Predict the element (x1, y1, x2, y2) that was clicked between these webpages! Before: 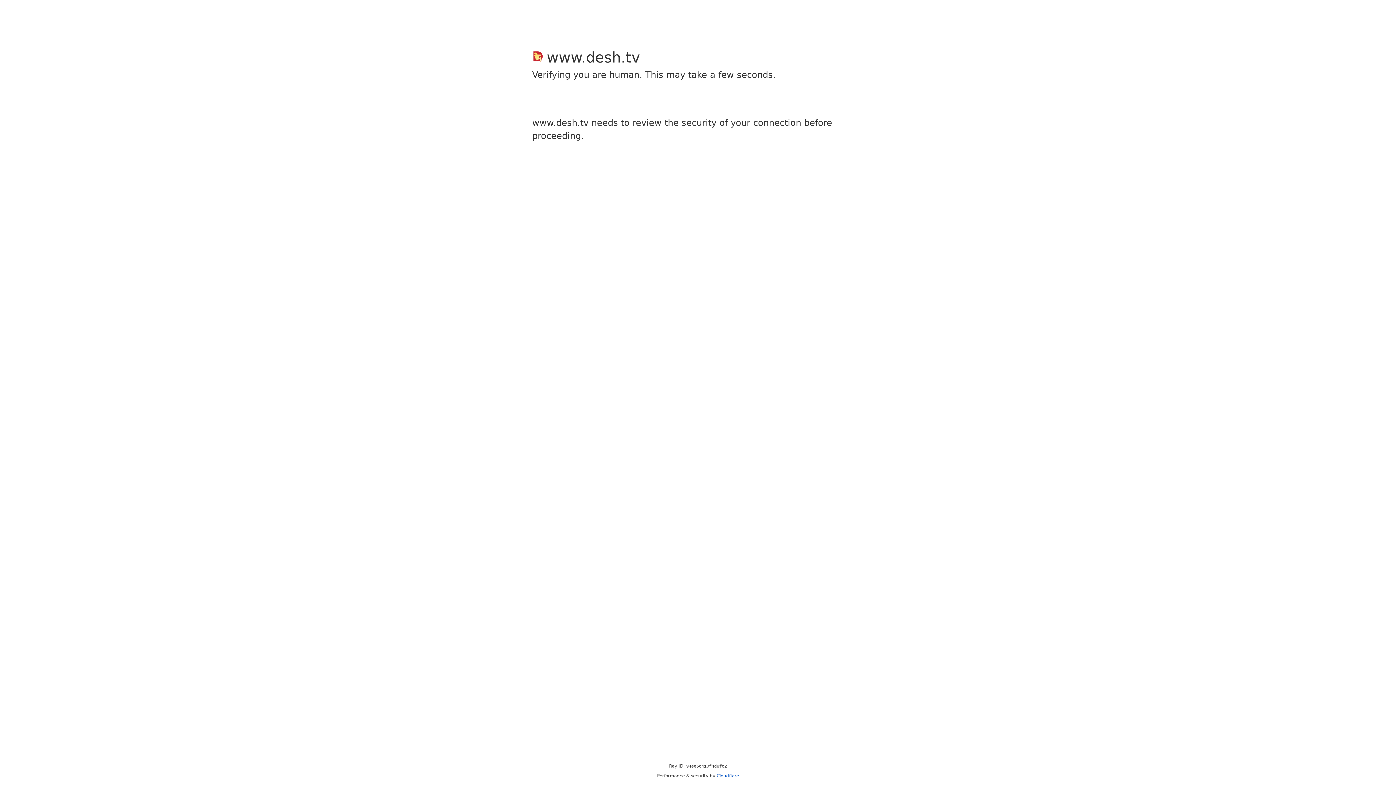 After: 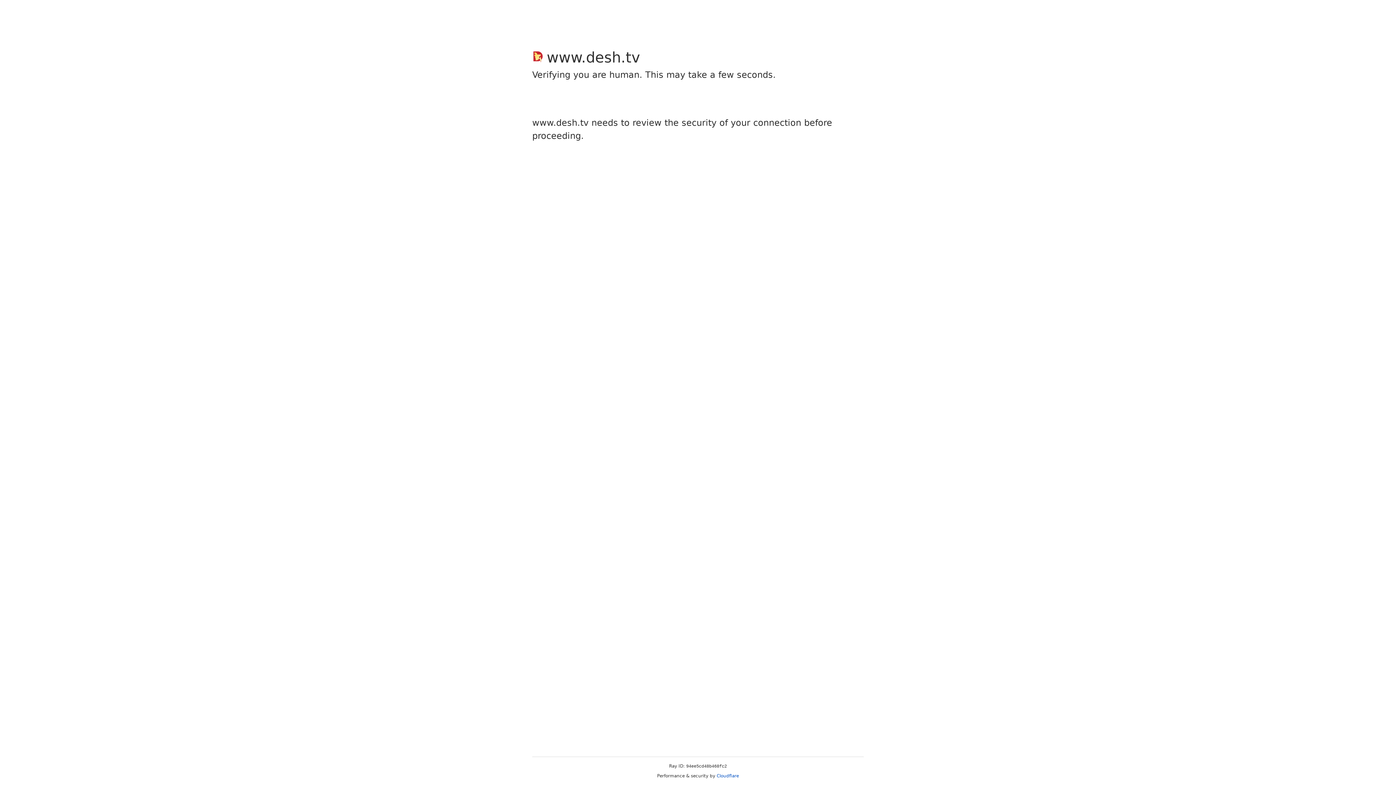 Action: bbox: (716, 773, 739, 778) label: Cloudflare